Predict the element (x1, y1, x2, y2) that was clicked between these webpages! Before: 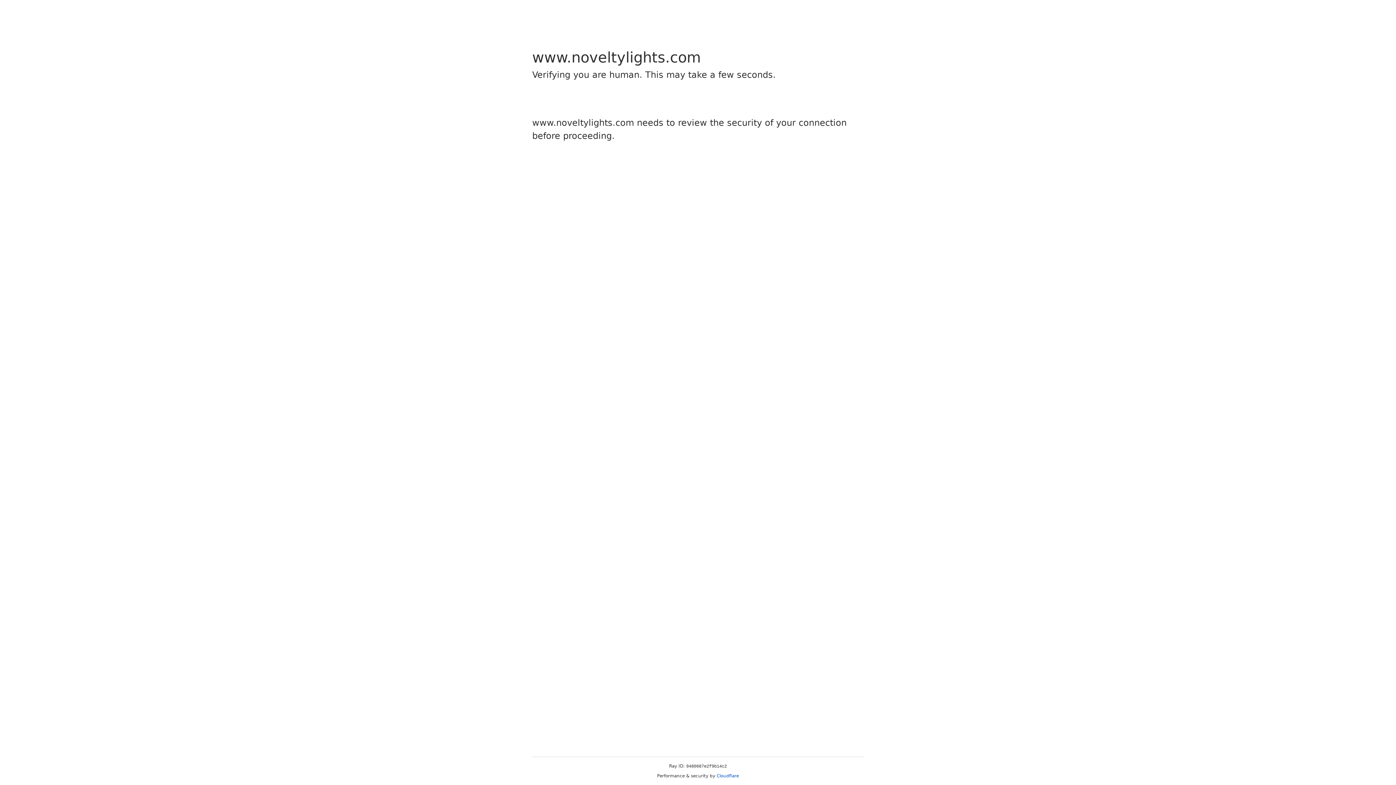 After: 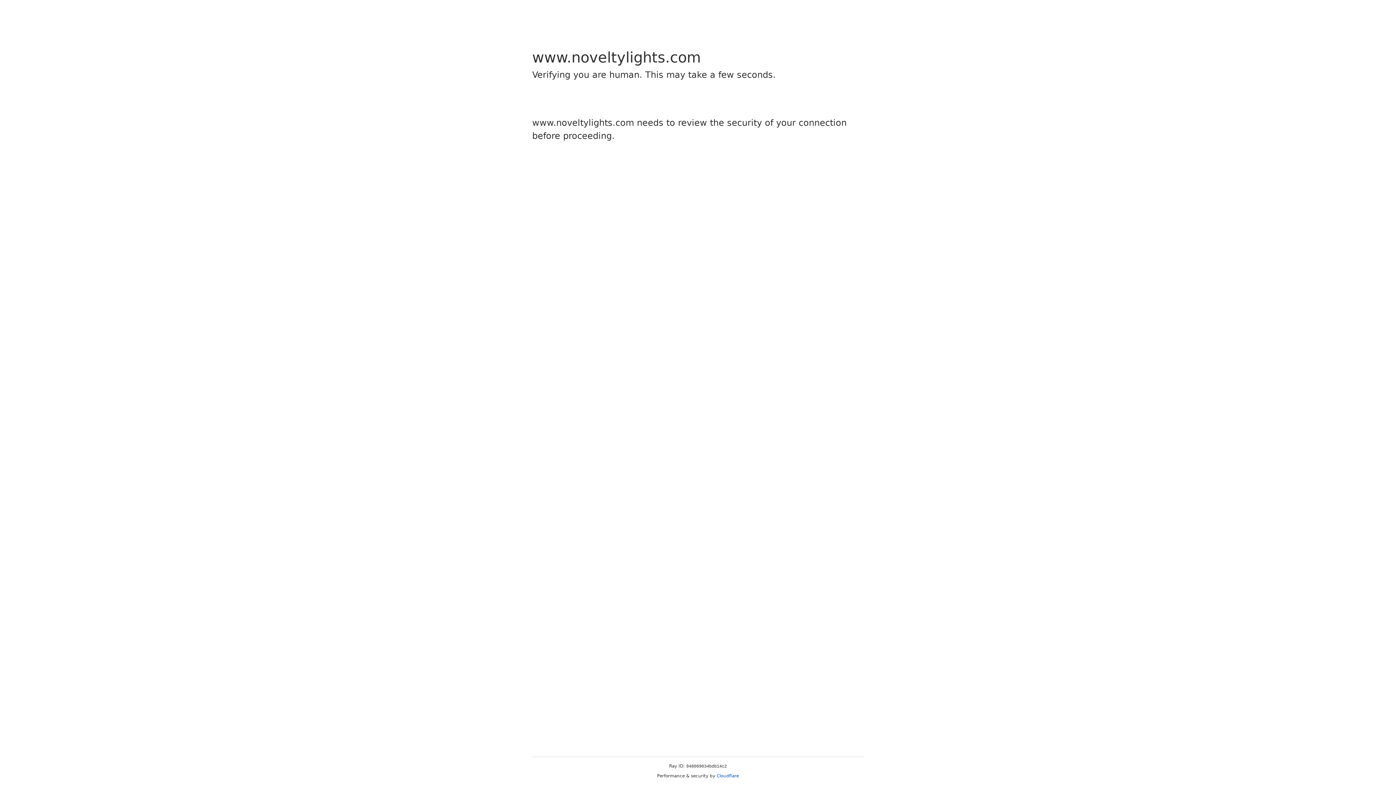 Action: bbox: (716, 773, 739, 778) label: Cloudflare